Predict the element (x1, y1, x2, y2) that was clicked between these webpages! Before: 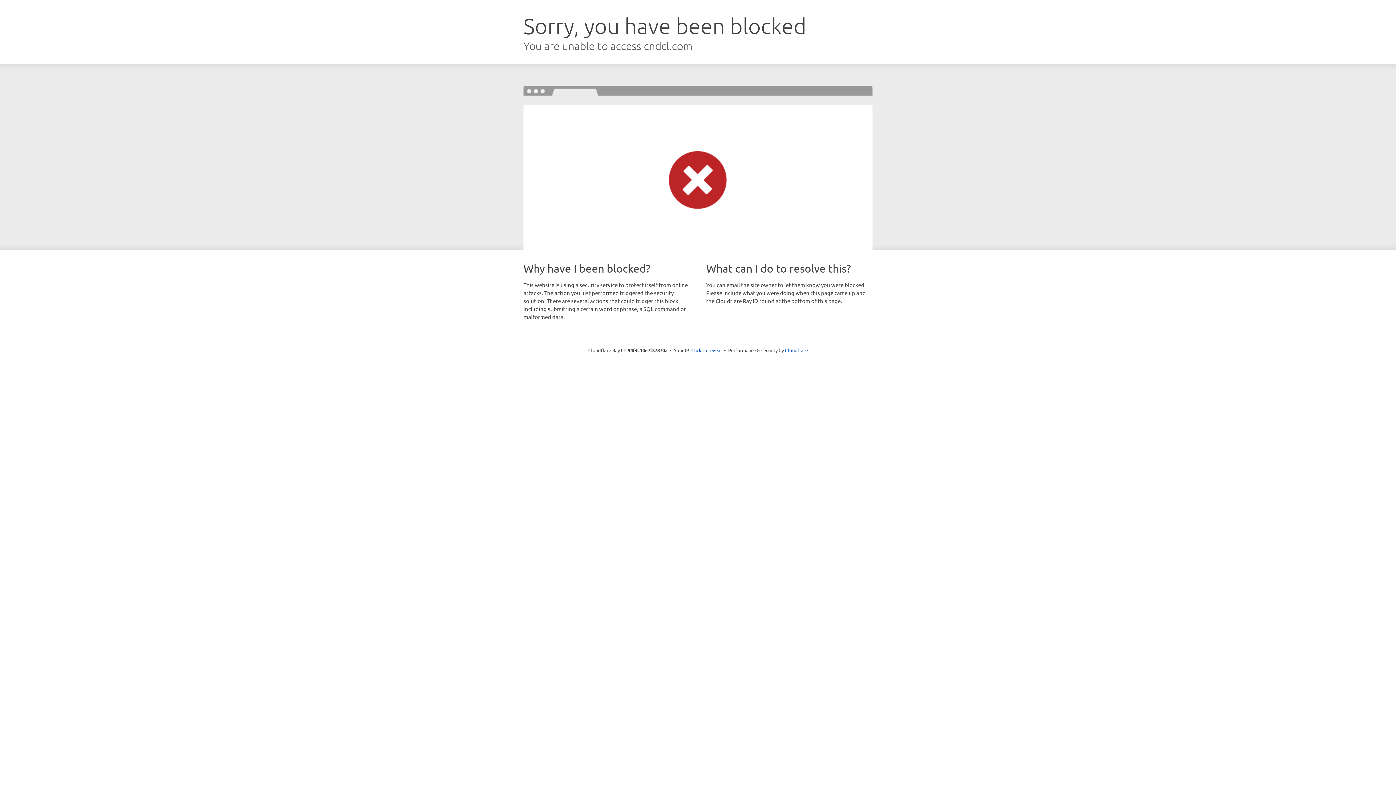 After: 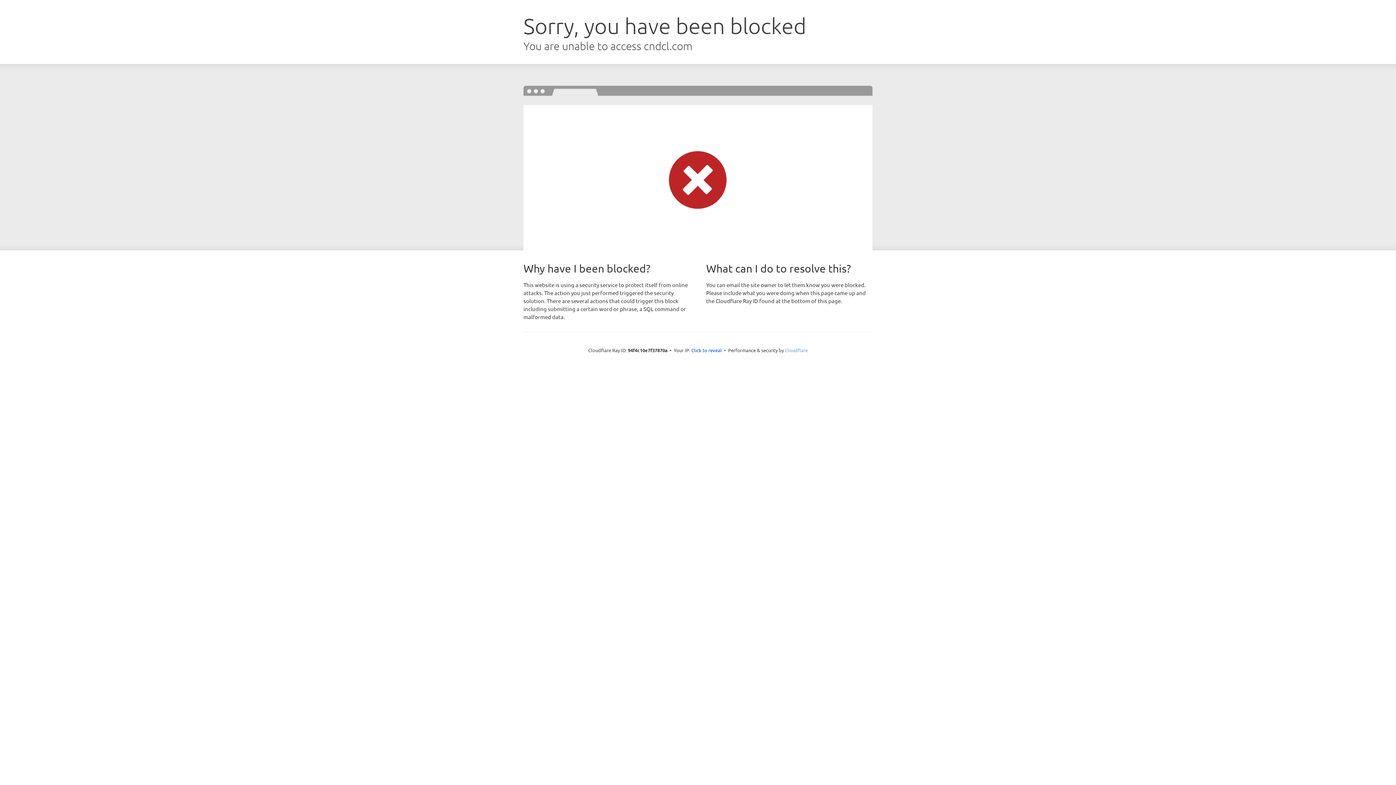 Action: label: Cloudflare bbox: (785, 347, 808, 353)